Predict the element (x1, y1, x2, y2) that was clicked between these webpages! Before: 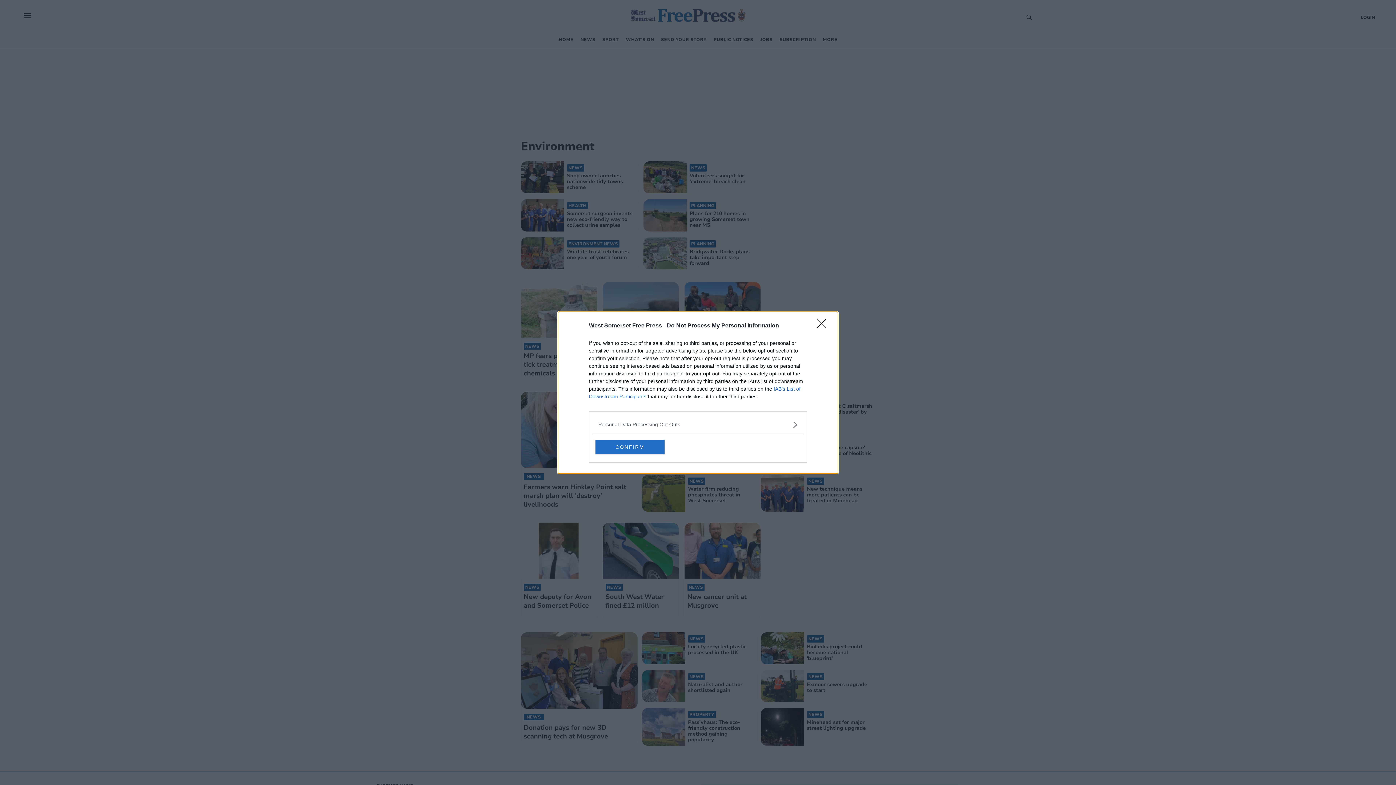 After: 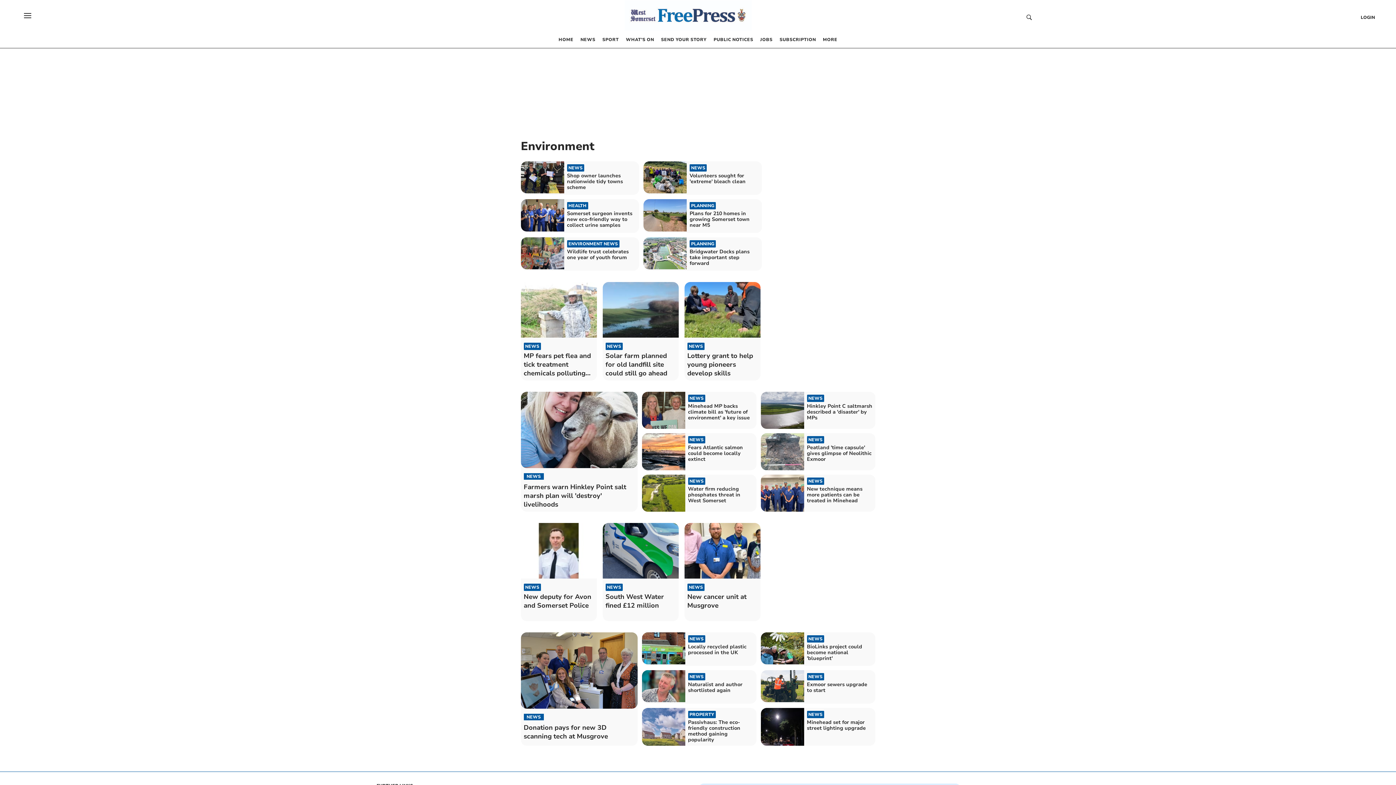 Action: bbox: (817, 319, 830, 332) label: Close